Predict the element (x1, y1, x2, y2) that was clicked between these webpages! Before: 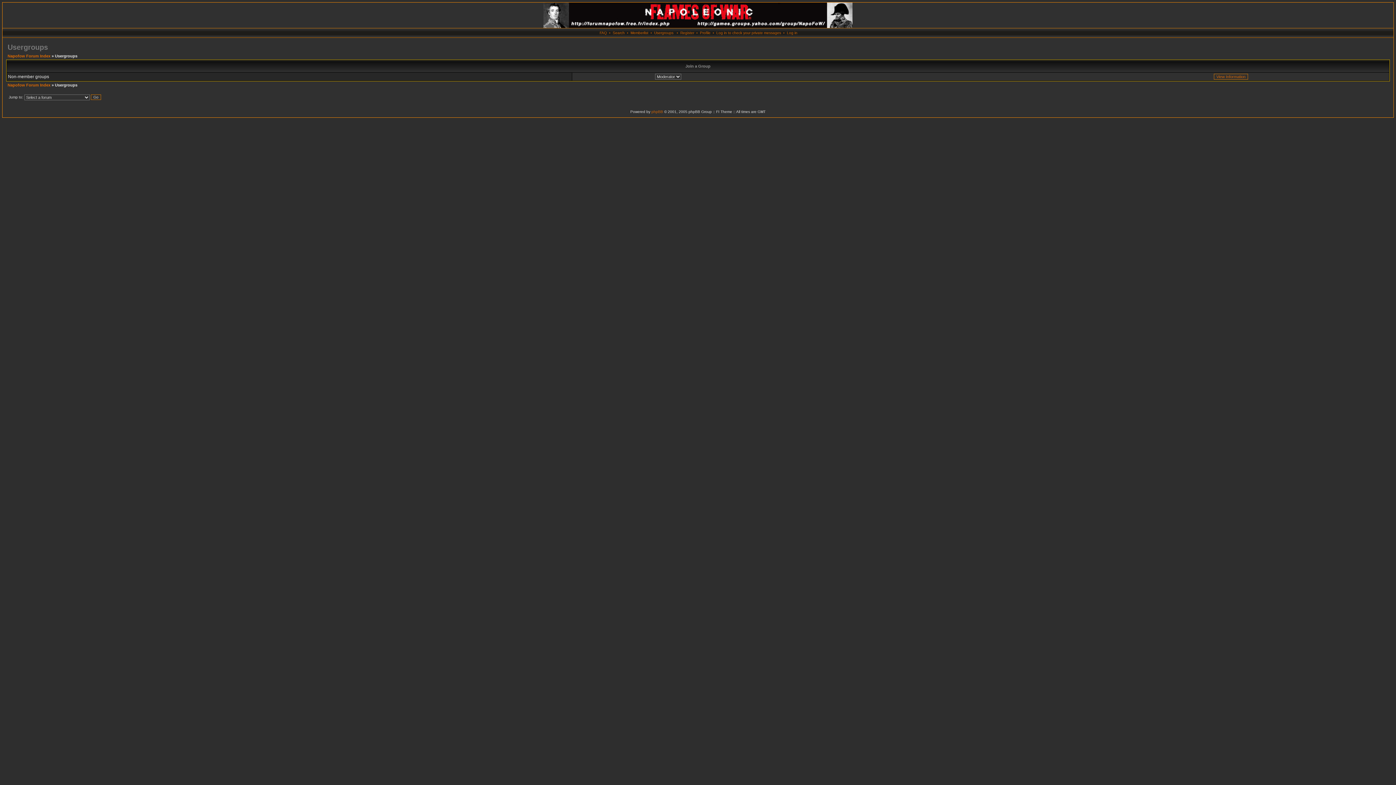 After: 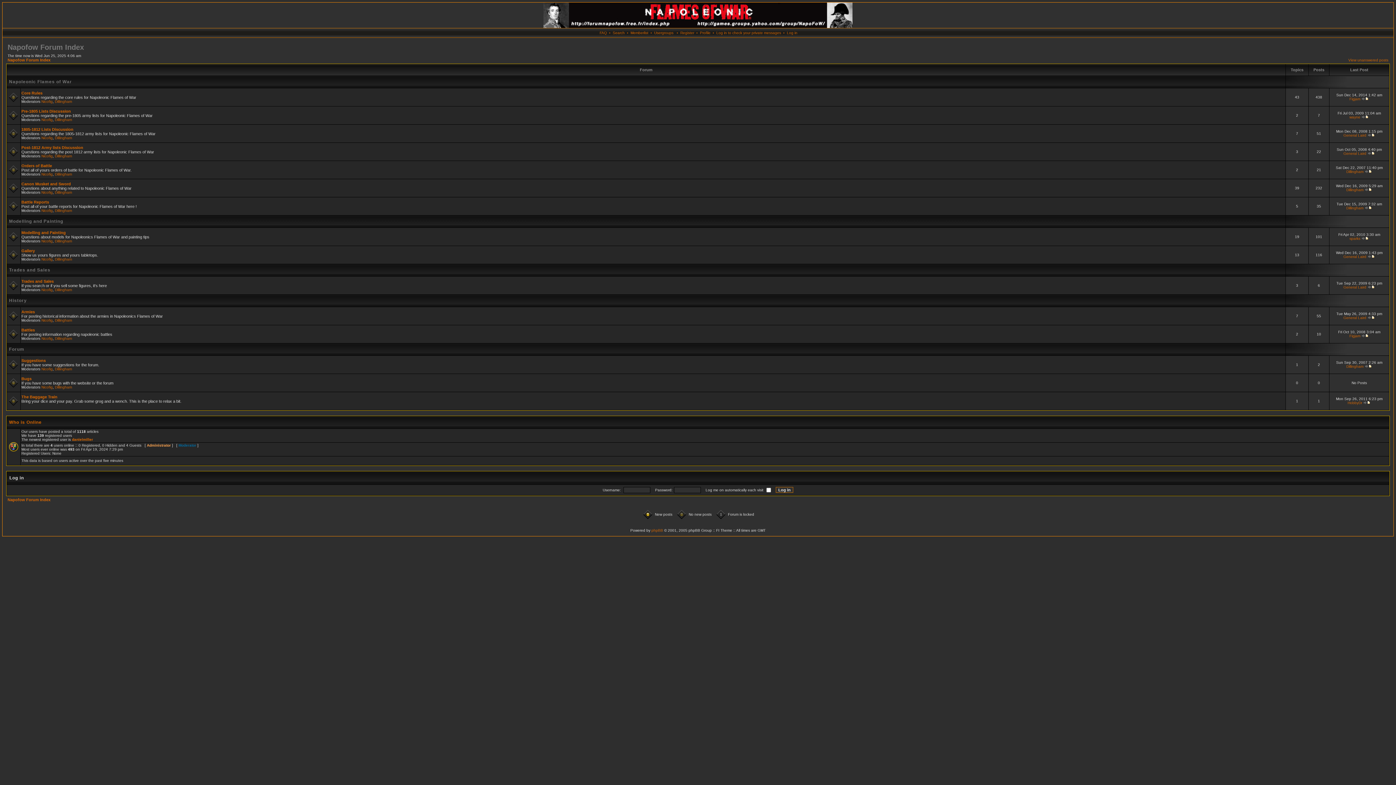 Action: label: Napofow Forum Index bbox: (7, 82, 50, 87)